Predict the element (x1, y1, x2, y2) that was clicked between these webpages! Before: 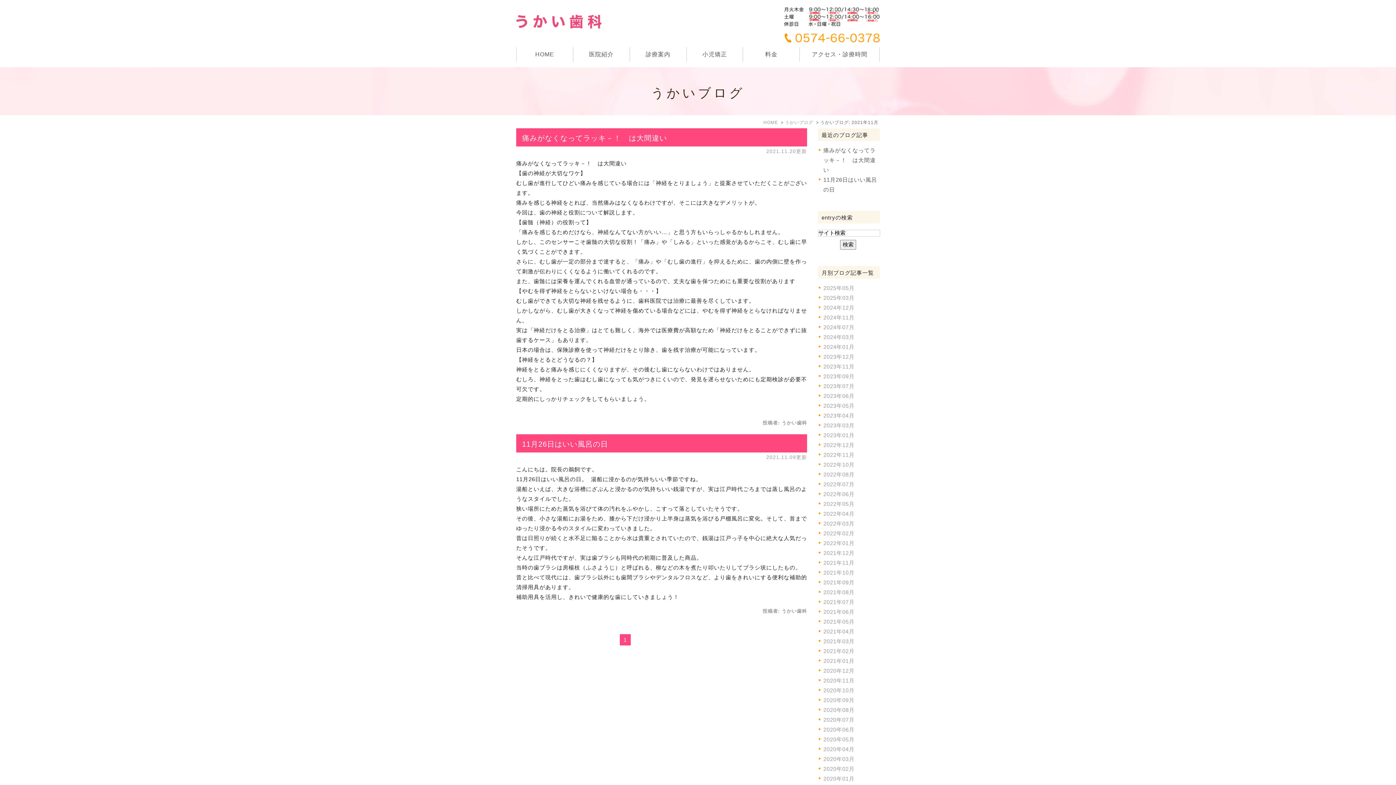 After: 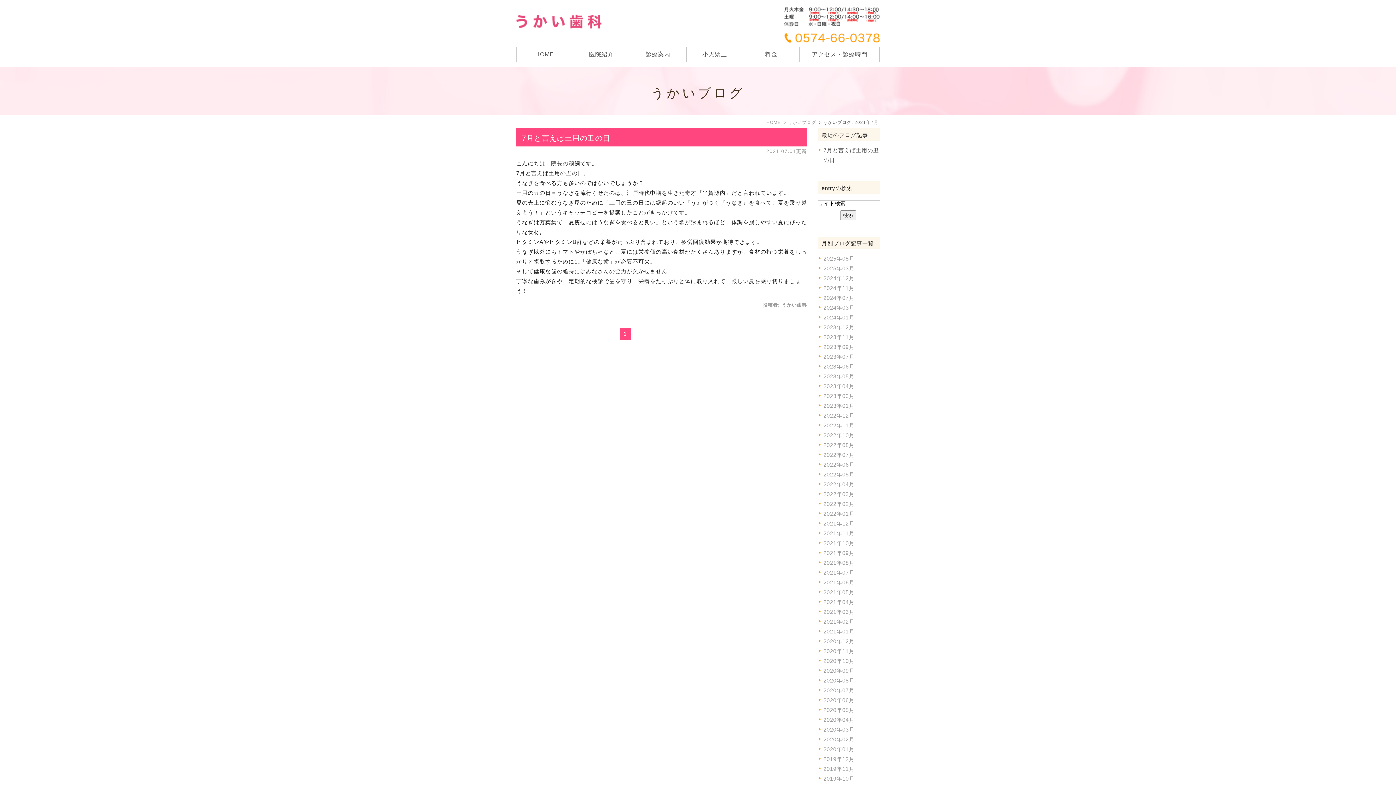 Action: bbox: (823, 599, 854, 605) label: 2021年07月